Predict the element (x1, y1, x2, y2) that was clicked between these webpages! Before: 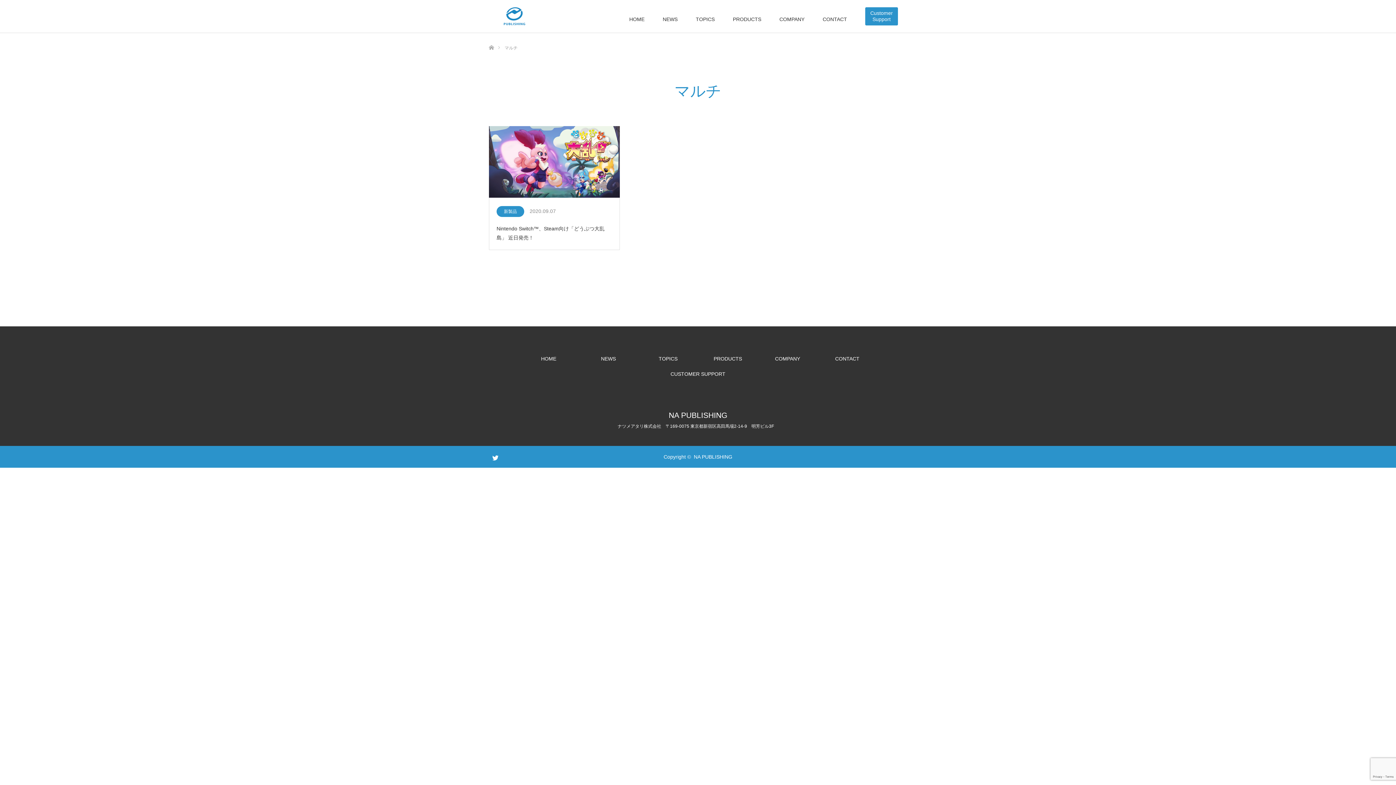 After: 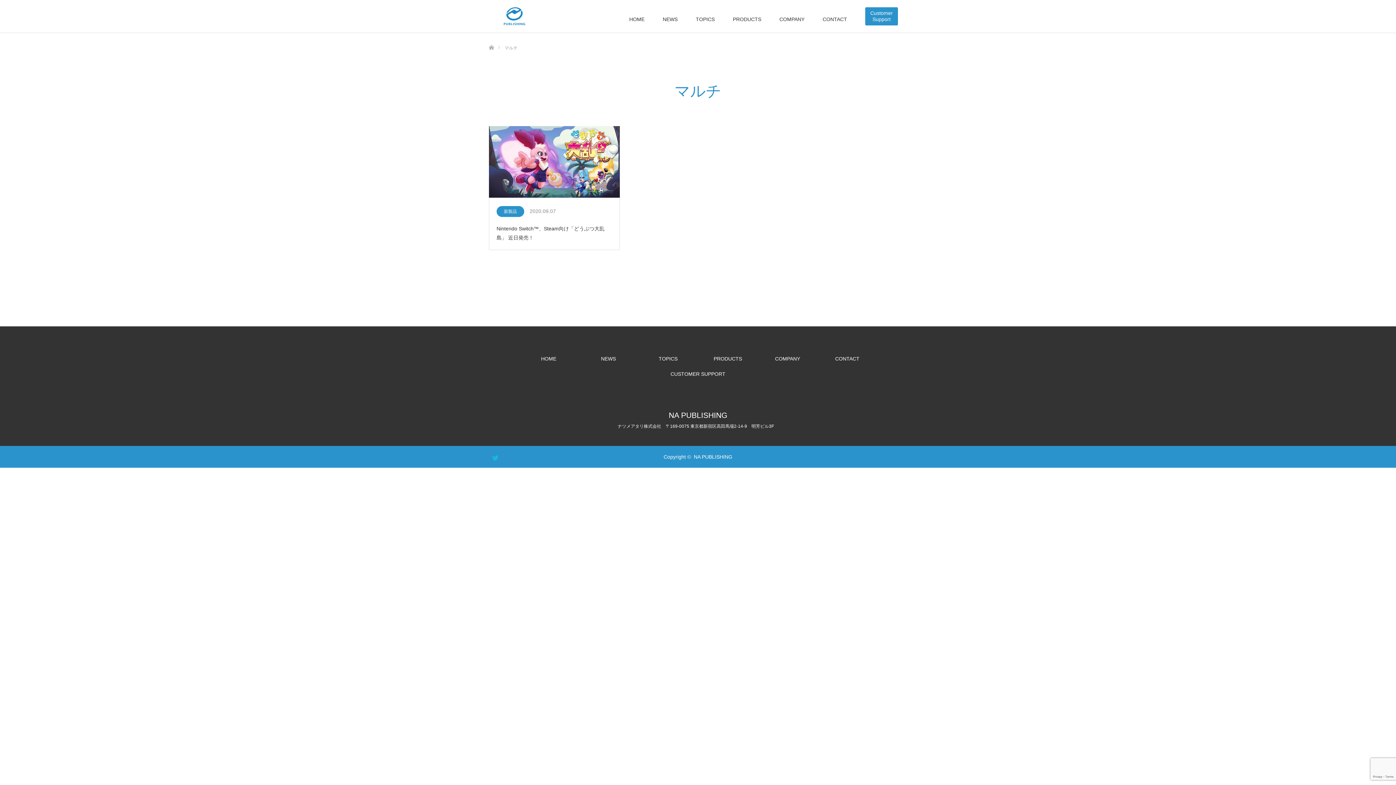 Action: label: Twitter bbox: (489, 451, 500, 462)